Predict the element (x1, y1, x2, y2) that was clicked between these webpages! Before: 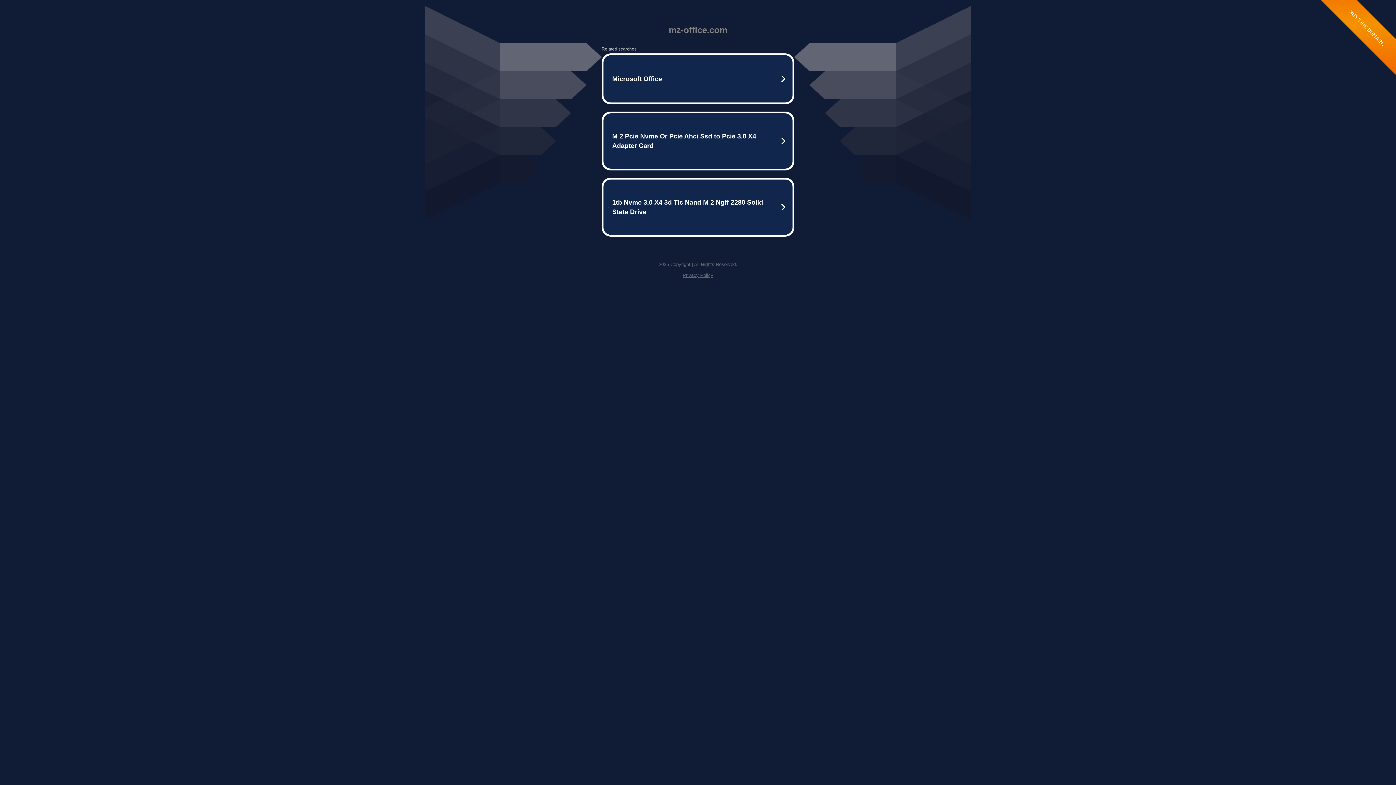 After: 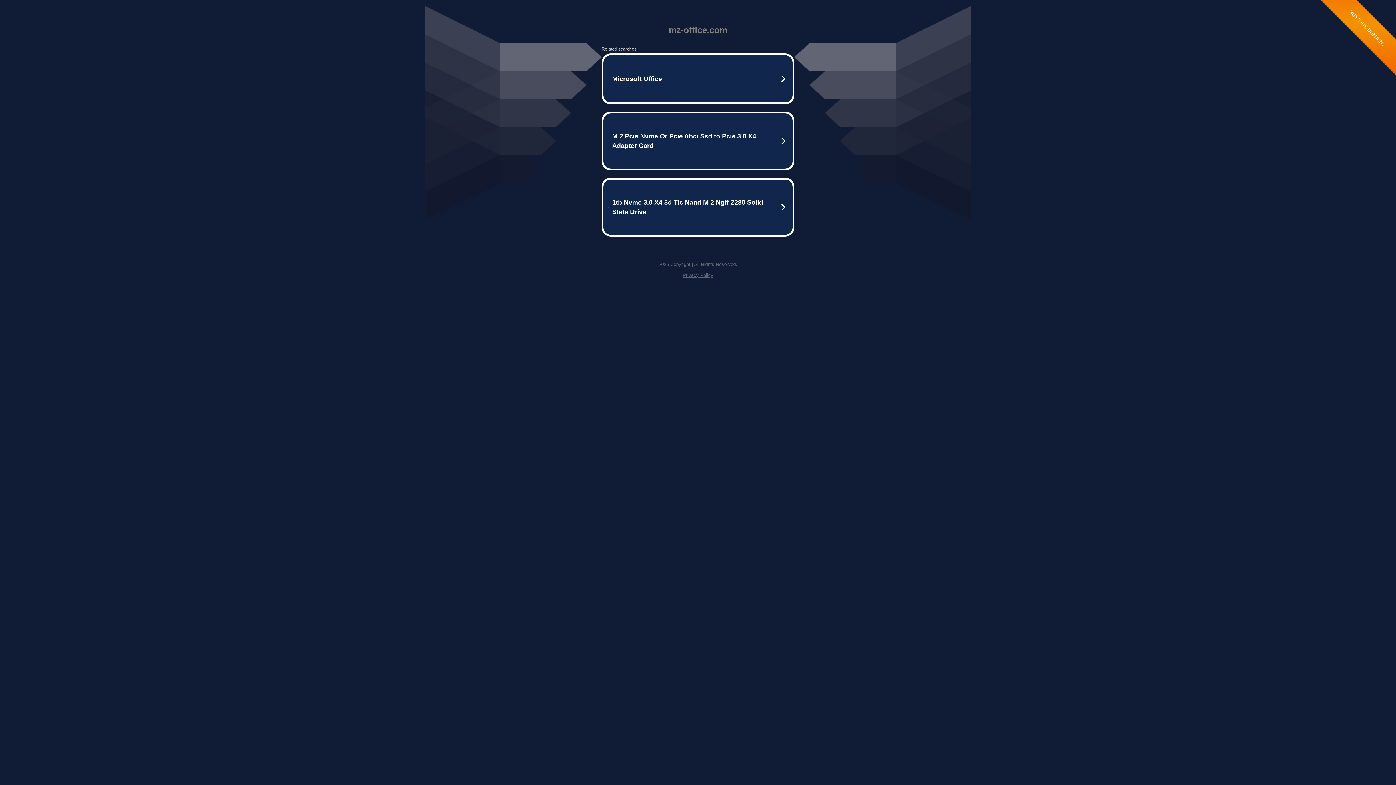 Action: label: Privacy Policy bbox: (682, 272, 713, 278)